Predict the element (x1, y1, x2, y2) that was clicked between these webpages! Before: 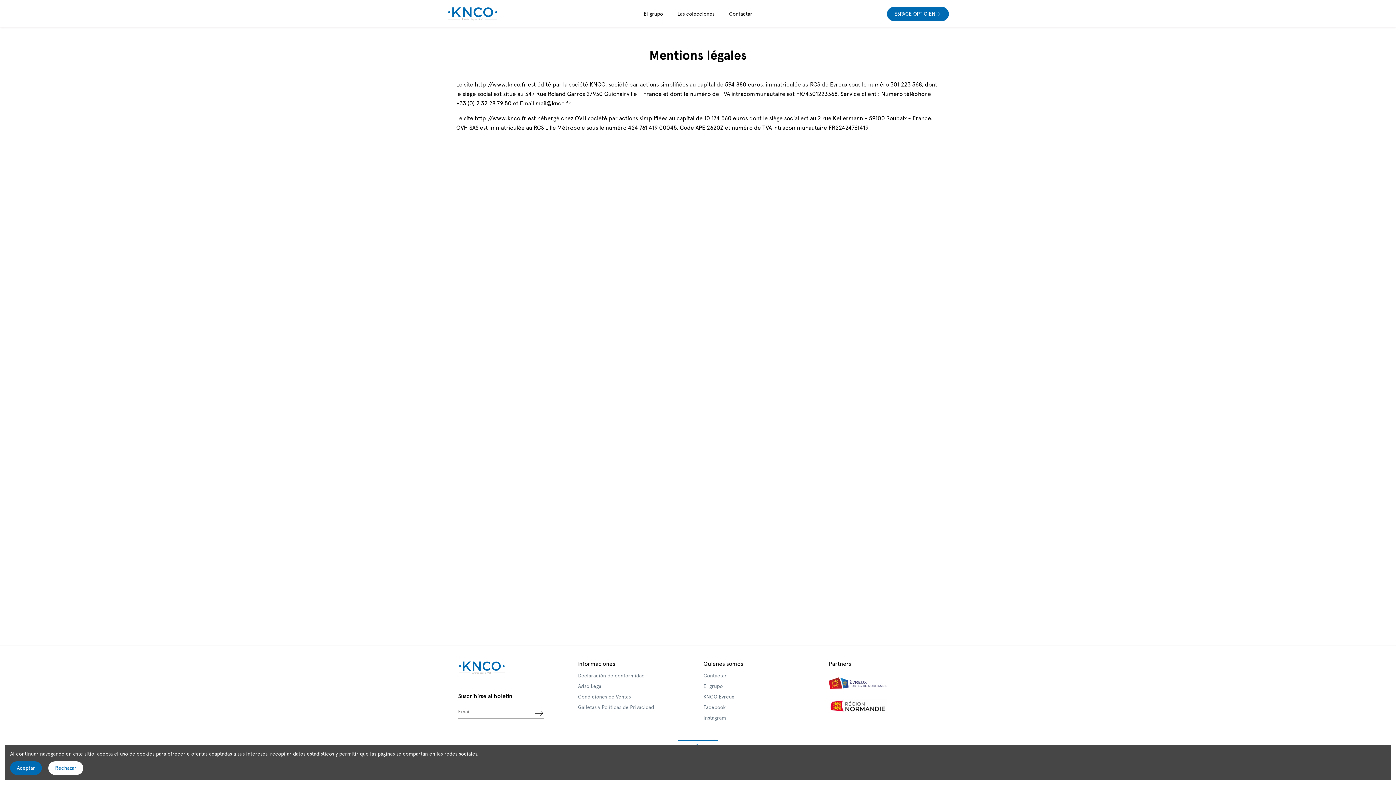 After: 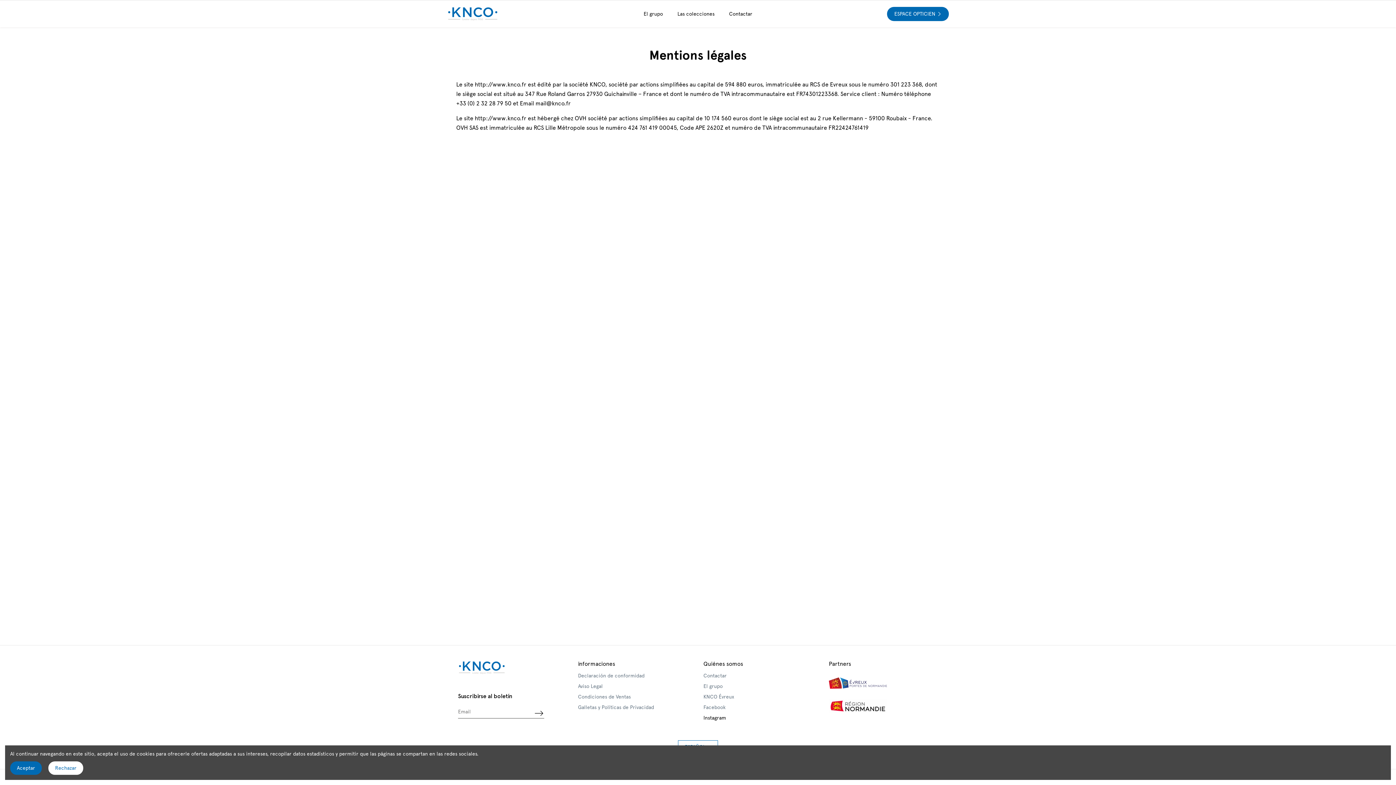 Action: label: Instagram bbox: (703, 714, 726, 721)